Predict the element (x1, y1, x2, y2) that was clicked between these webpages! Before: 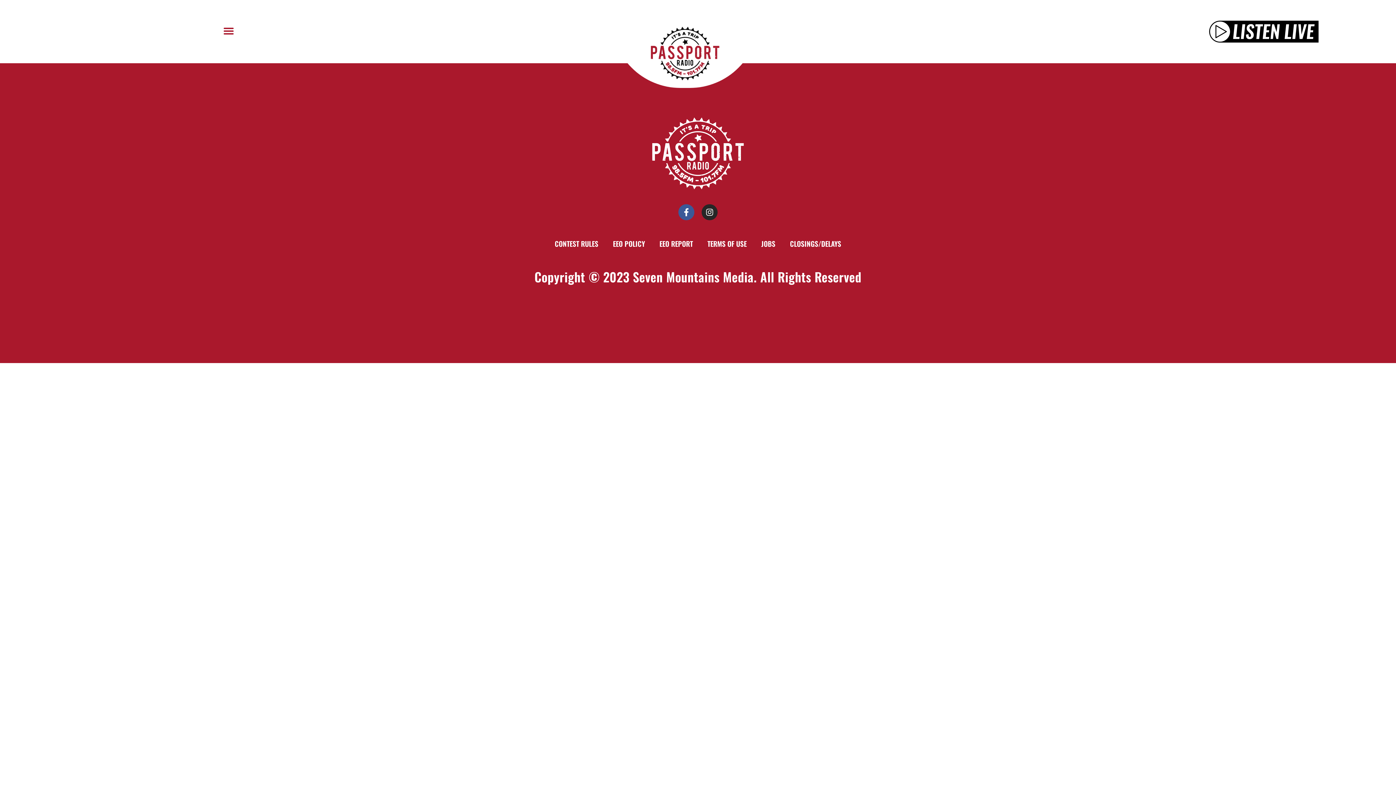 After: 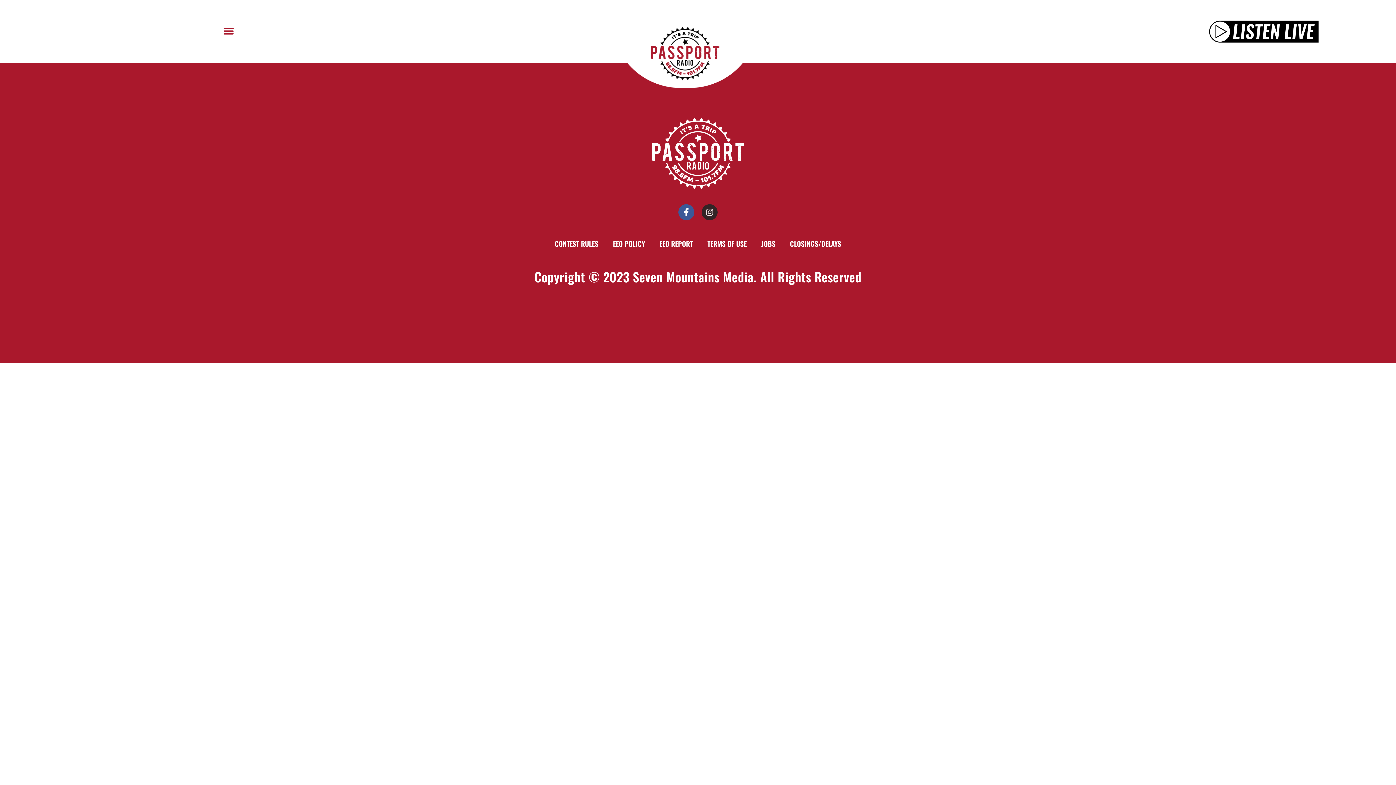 Action: label: Instagram bbox: (701, 204, 717, 220)